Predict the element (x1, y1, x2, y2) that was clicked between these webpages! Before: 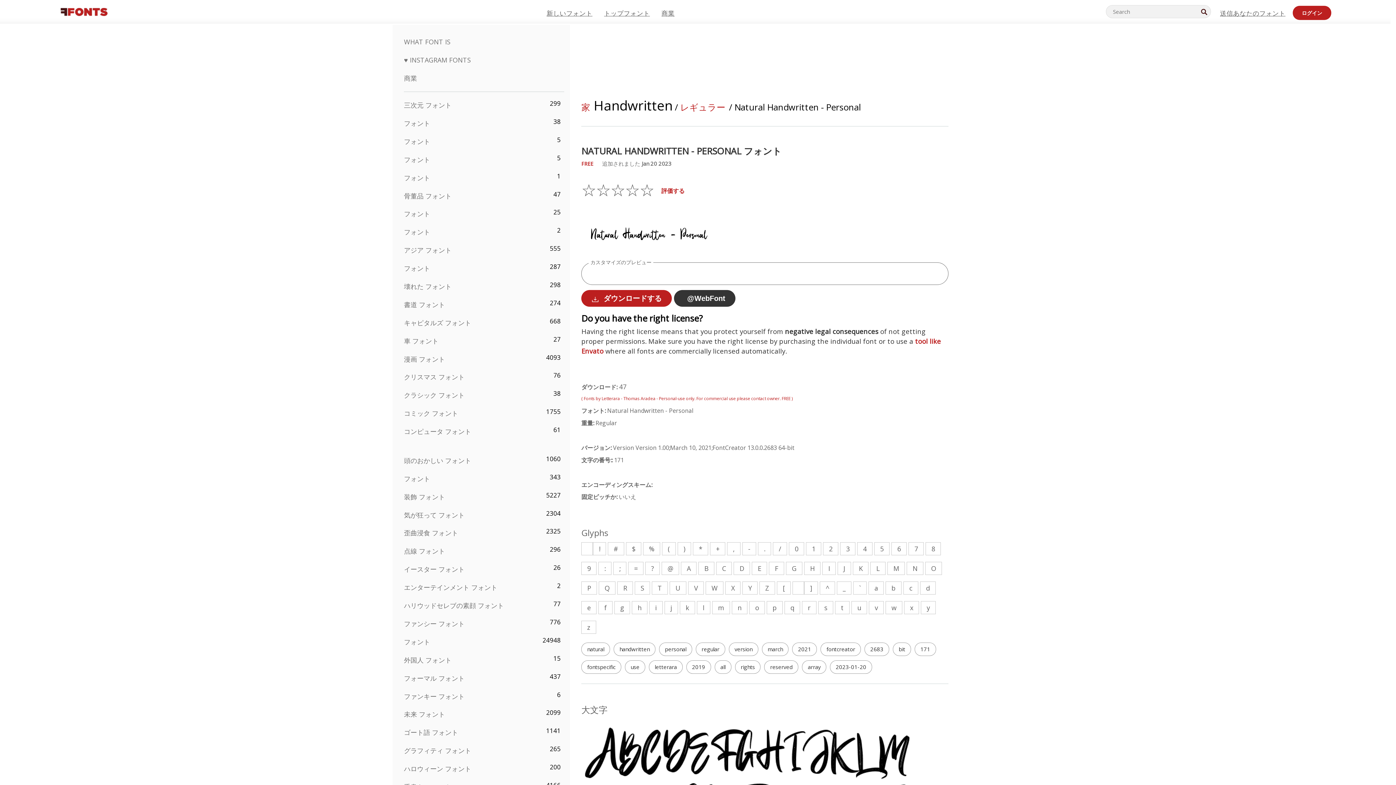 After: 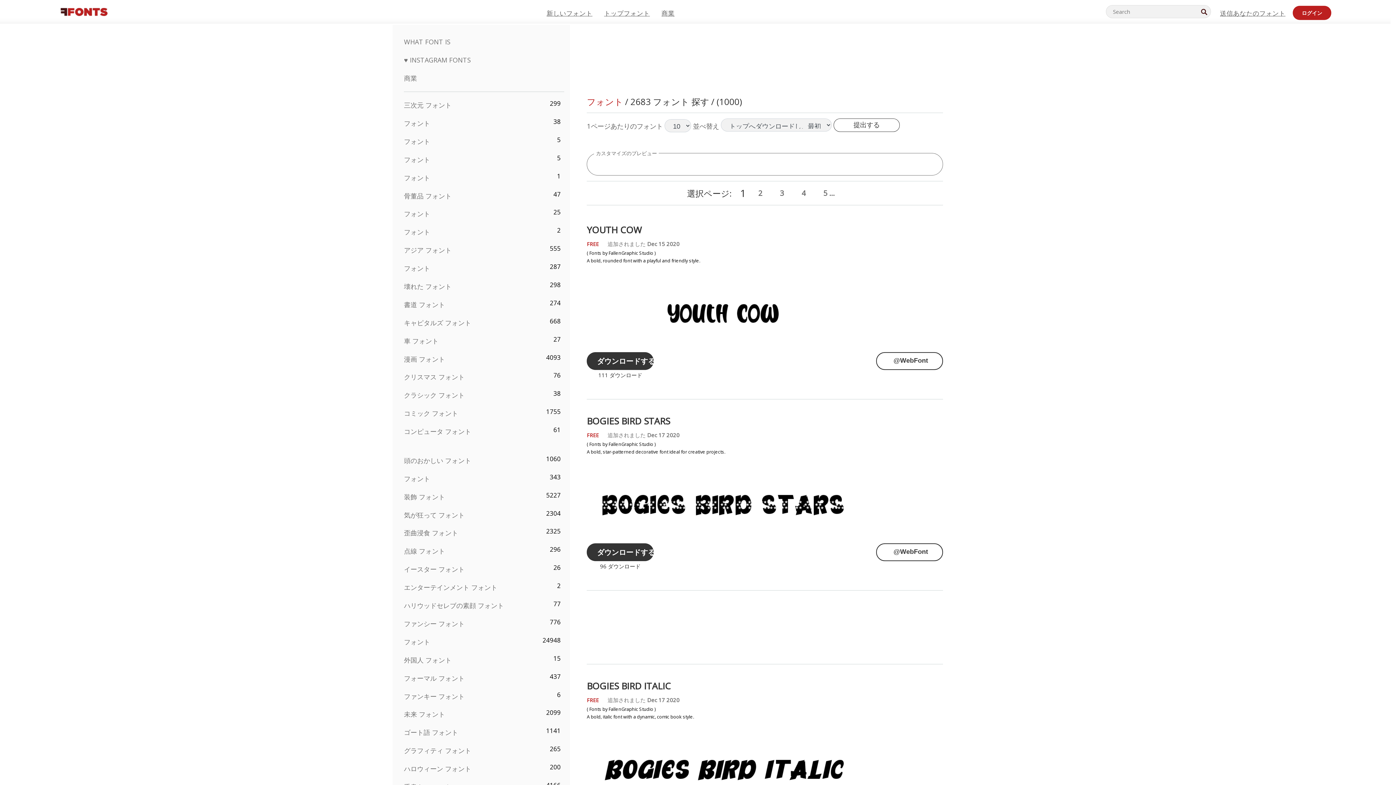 Action: bbox: (864, 642, 889, 656) label: 2683